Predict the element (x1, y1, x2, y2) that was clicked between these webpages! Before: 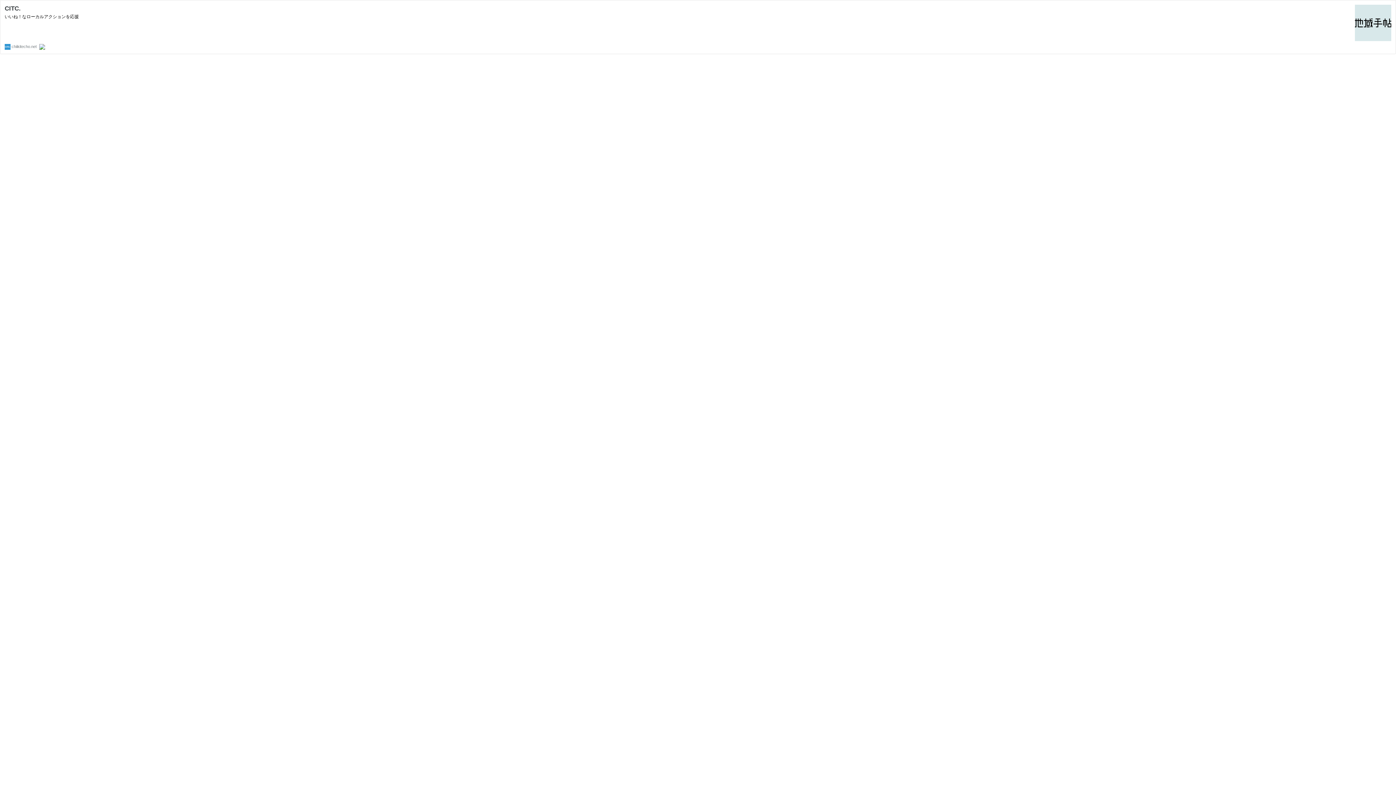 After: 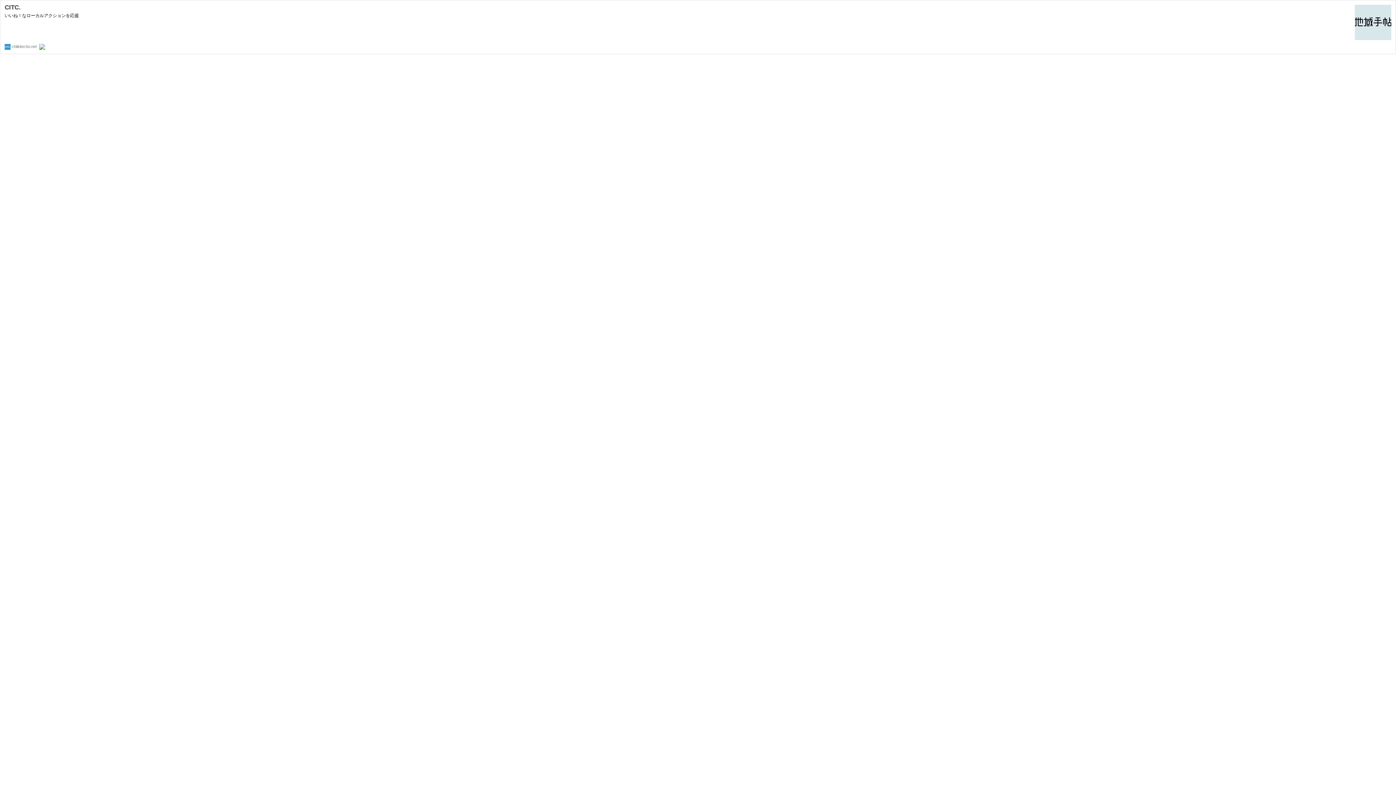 Action: bbox: (1355, 36, 1391, 42)